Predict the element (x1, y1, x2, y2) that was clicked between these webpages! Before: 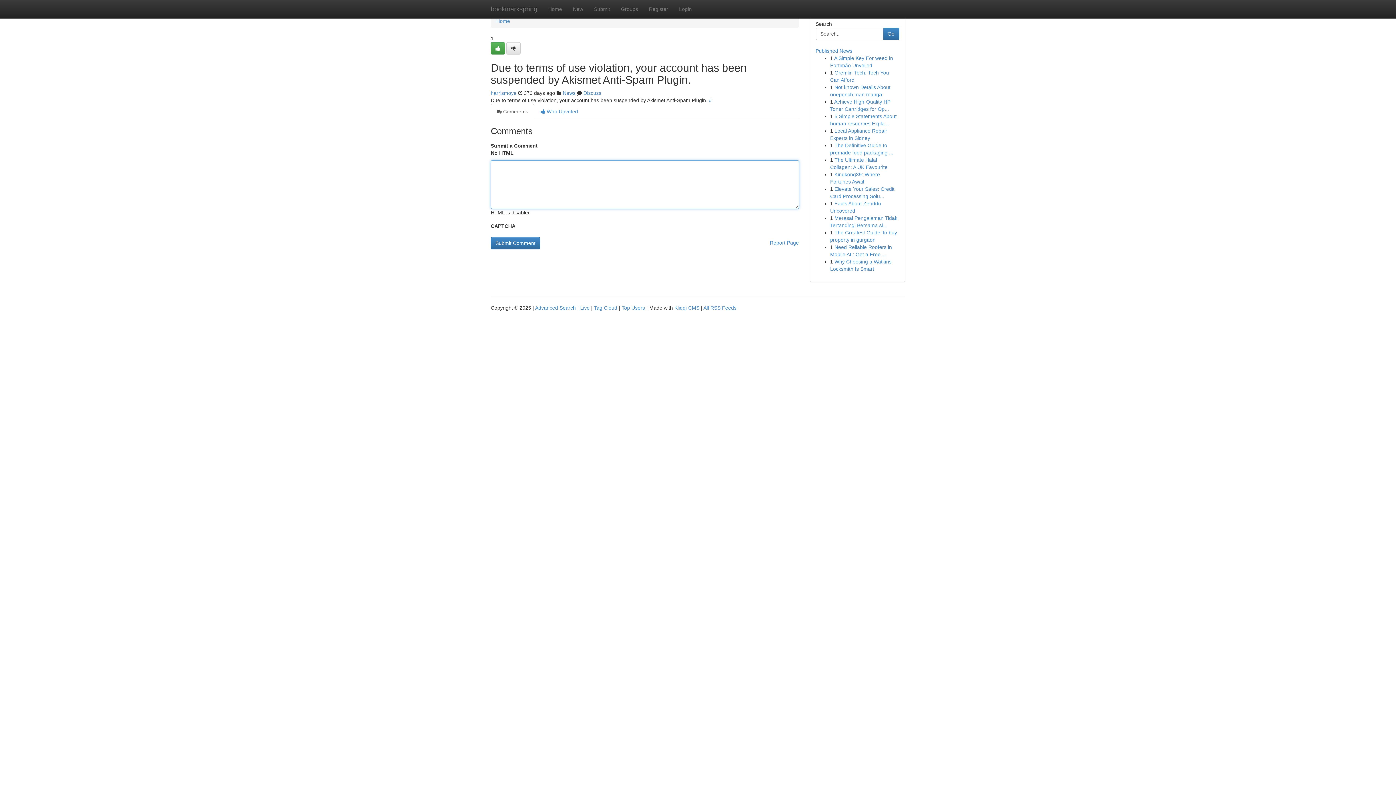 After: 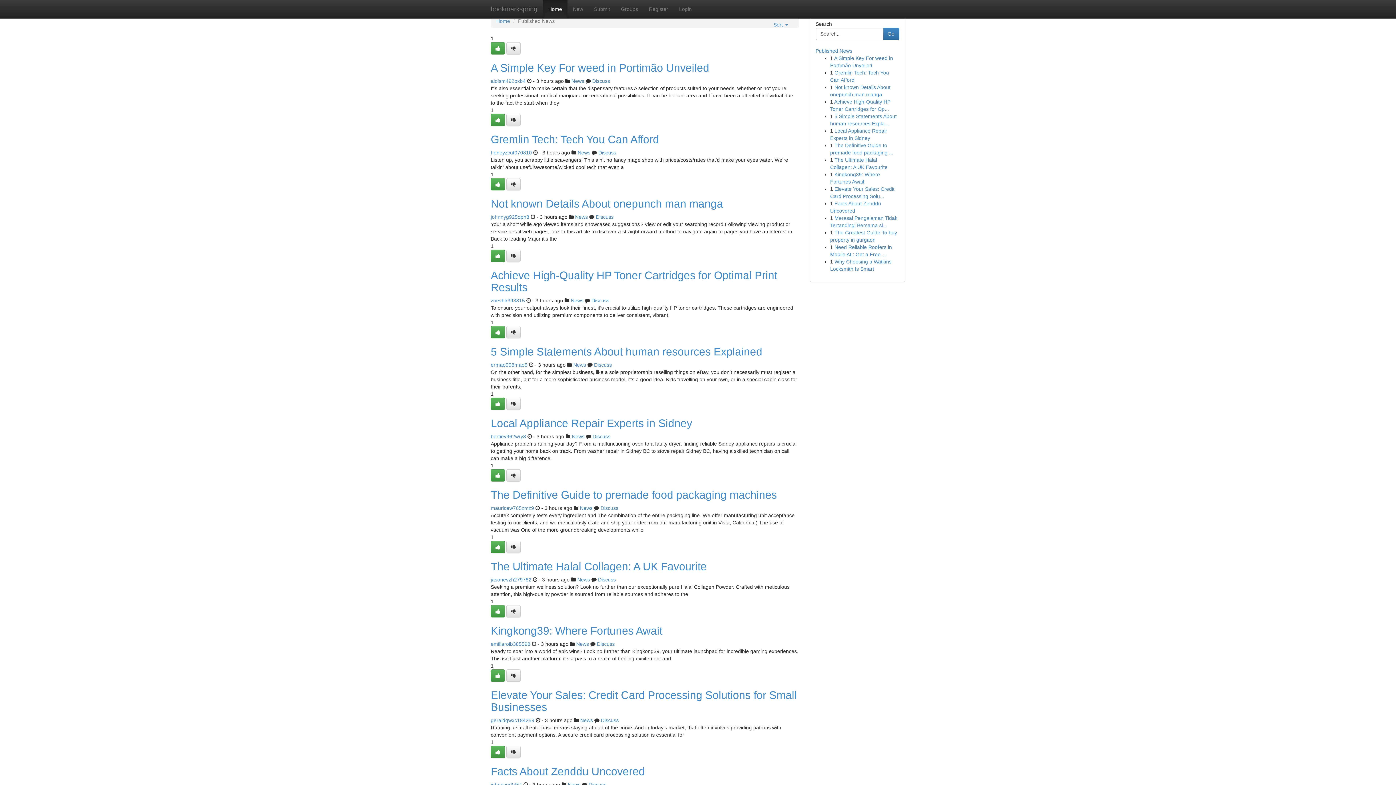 Action: bbox: (542, 0, 567, 18) label: Home